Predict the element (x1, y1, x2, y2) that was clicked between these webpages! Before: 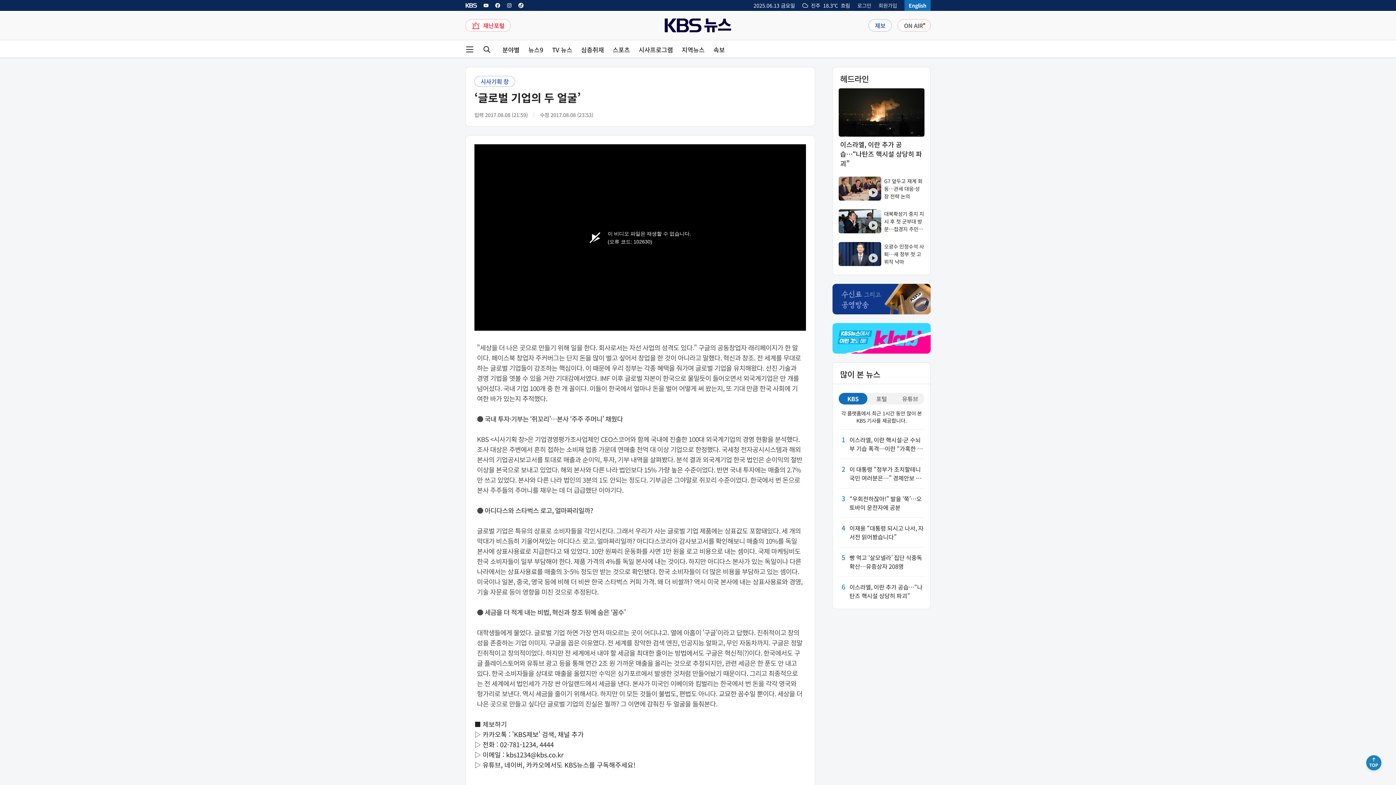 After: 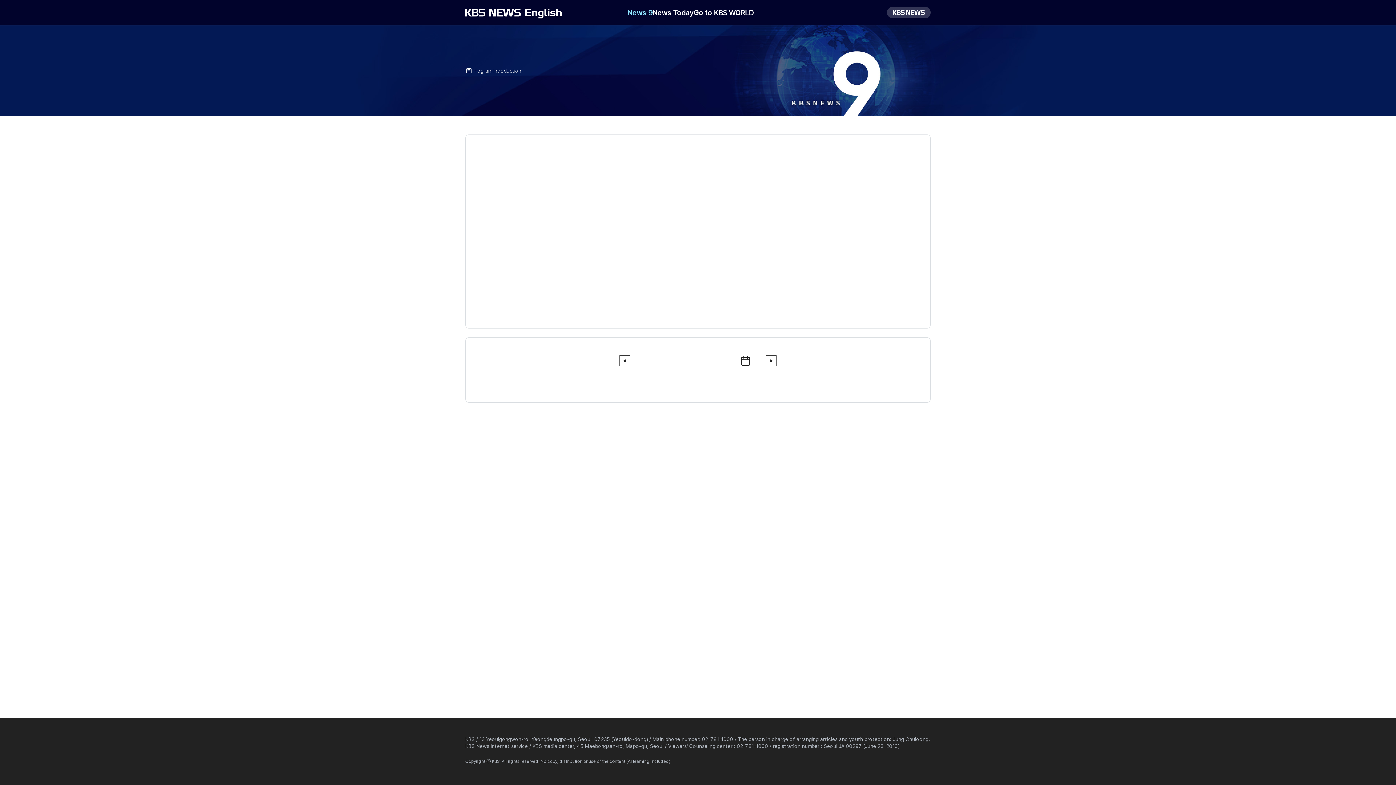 Action: bbox: (904, 0, 930, 10) label: English